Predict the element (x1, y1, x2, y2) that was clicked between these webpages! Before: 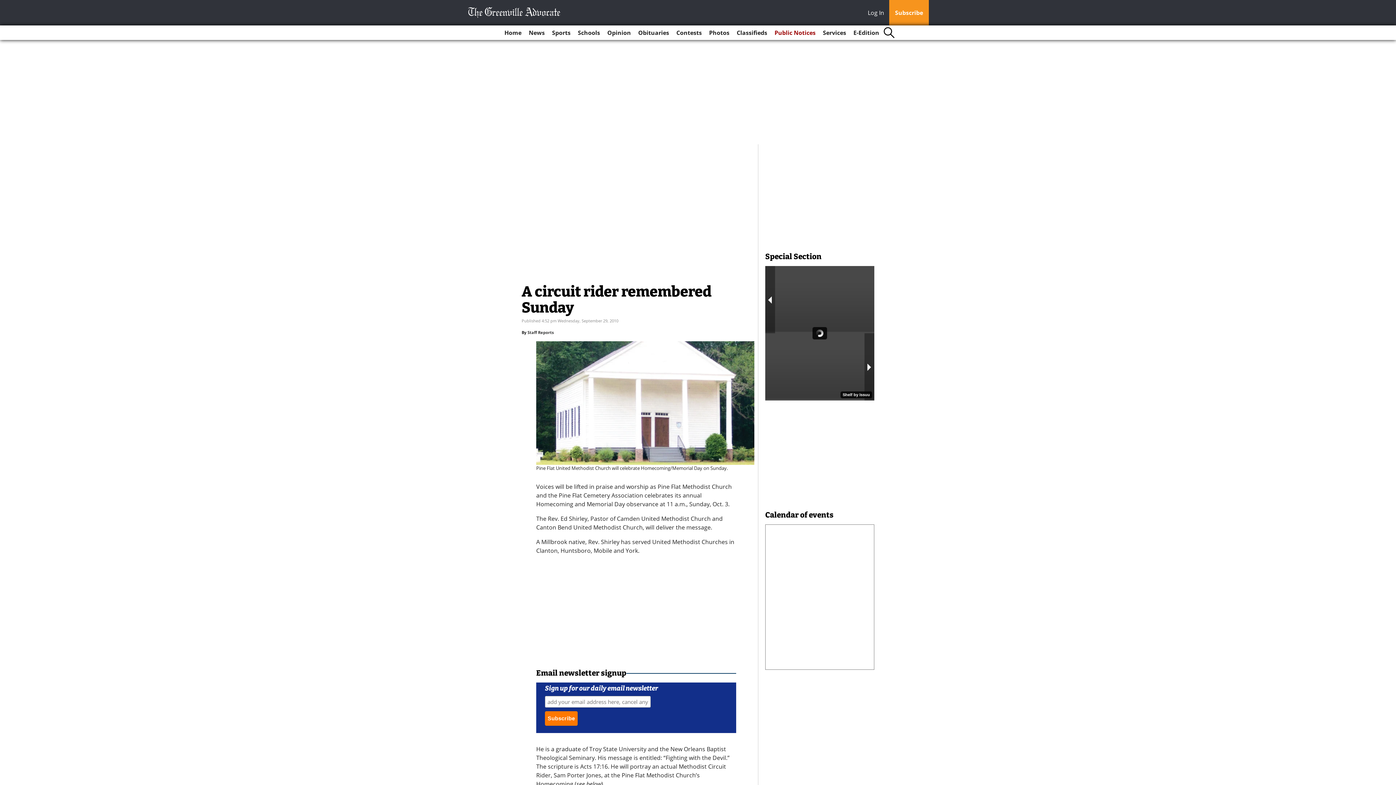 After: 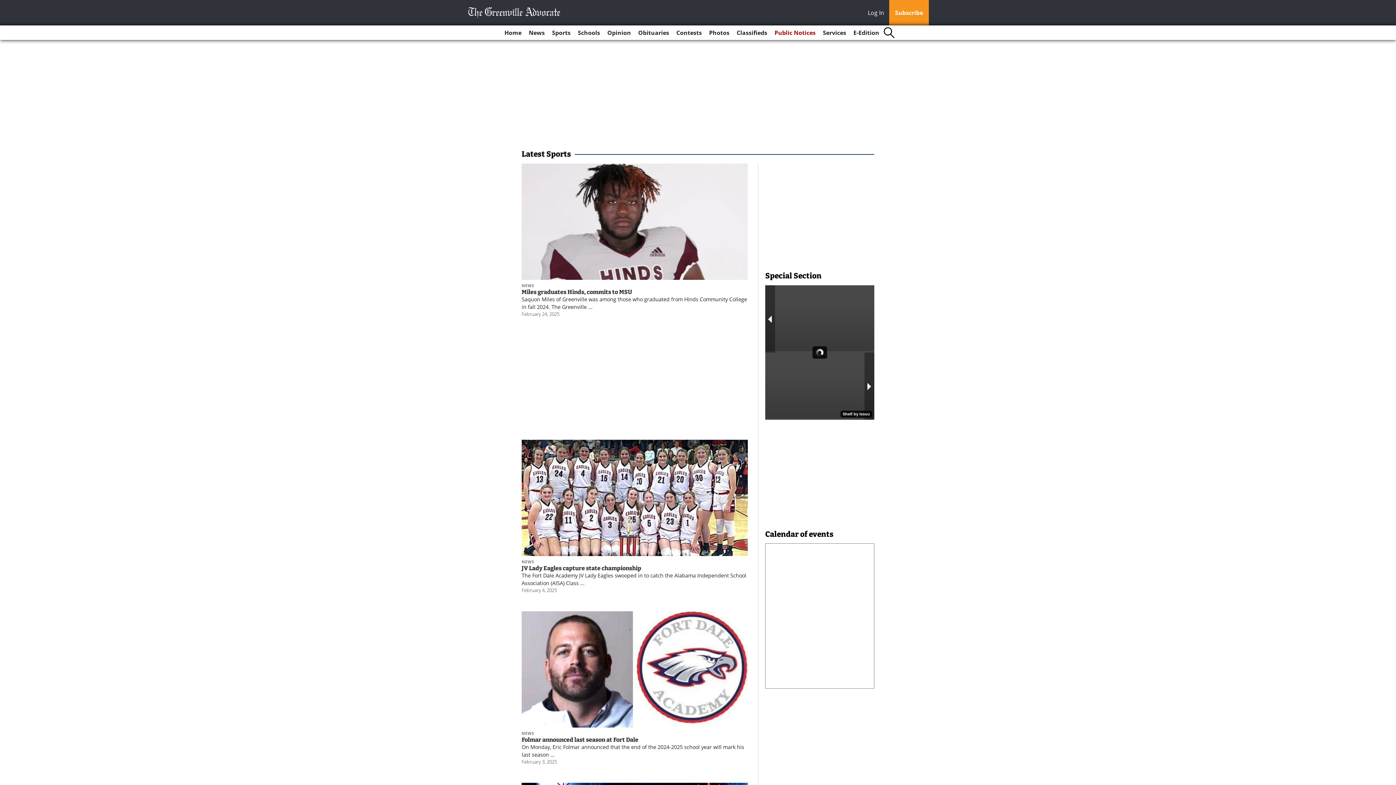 Action: bbox: (549, 25, 573, 40) label: Sports